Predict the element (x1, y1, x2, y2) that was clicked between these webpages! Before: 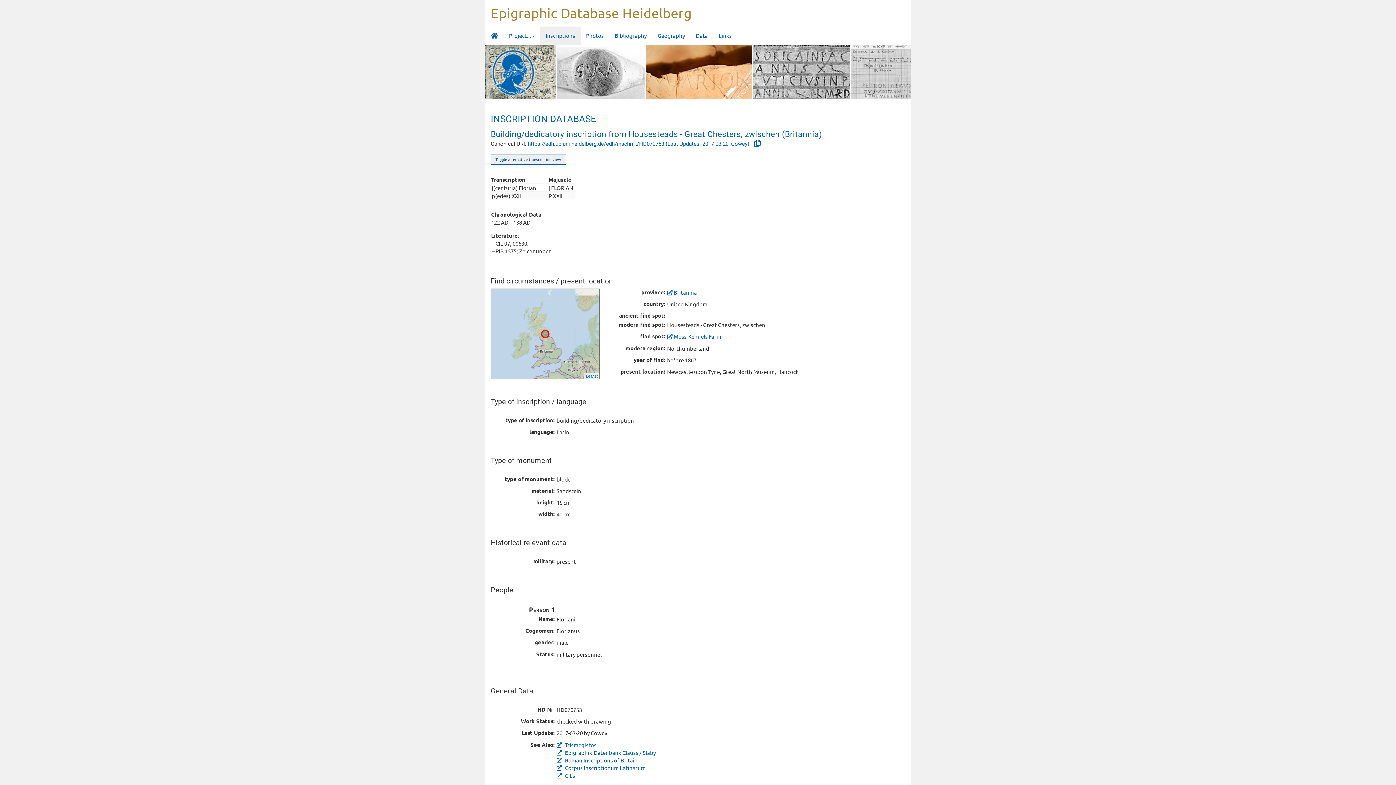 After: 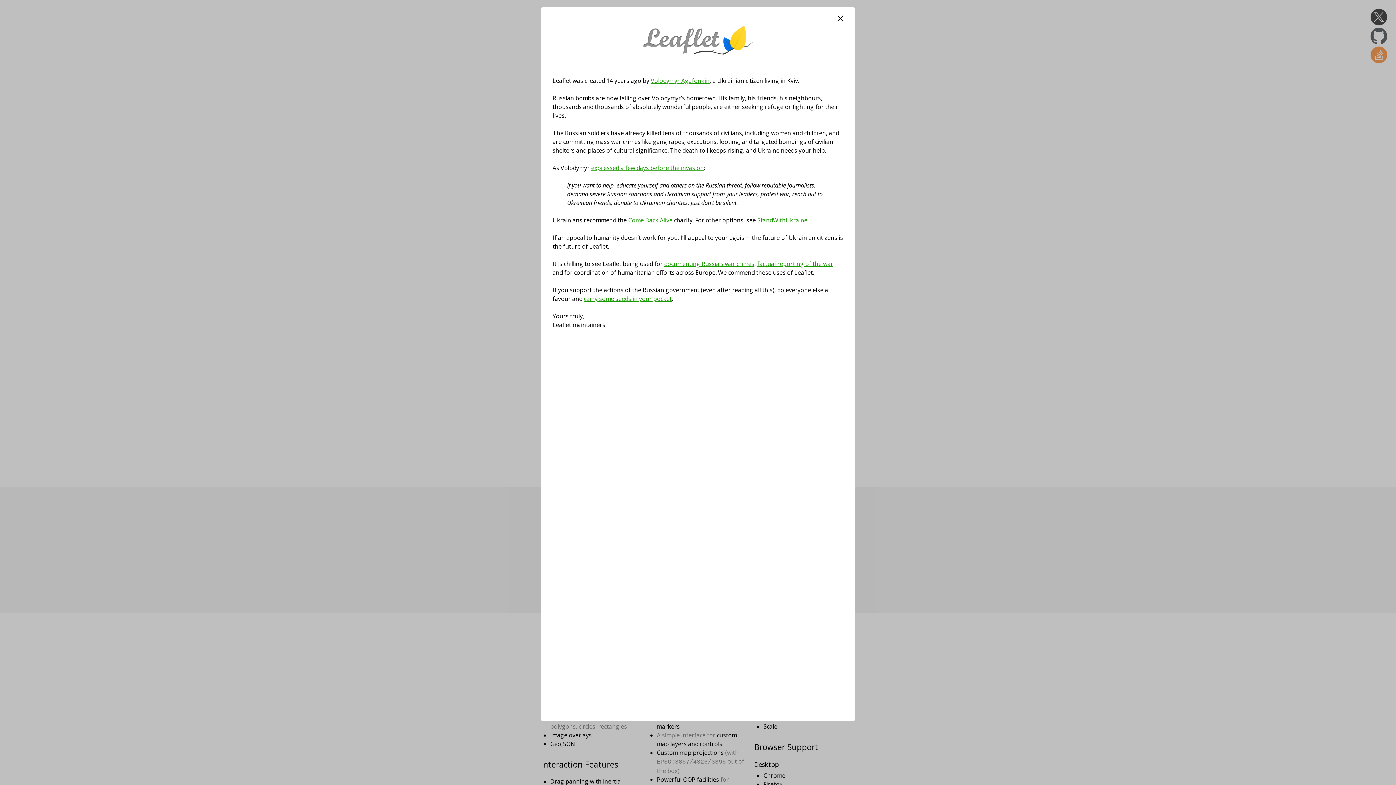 Action: bbox: (586, 374, 597, 378) label: Leaflet